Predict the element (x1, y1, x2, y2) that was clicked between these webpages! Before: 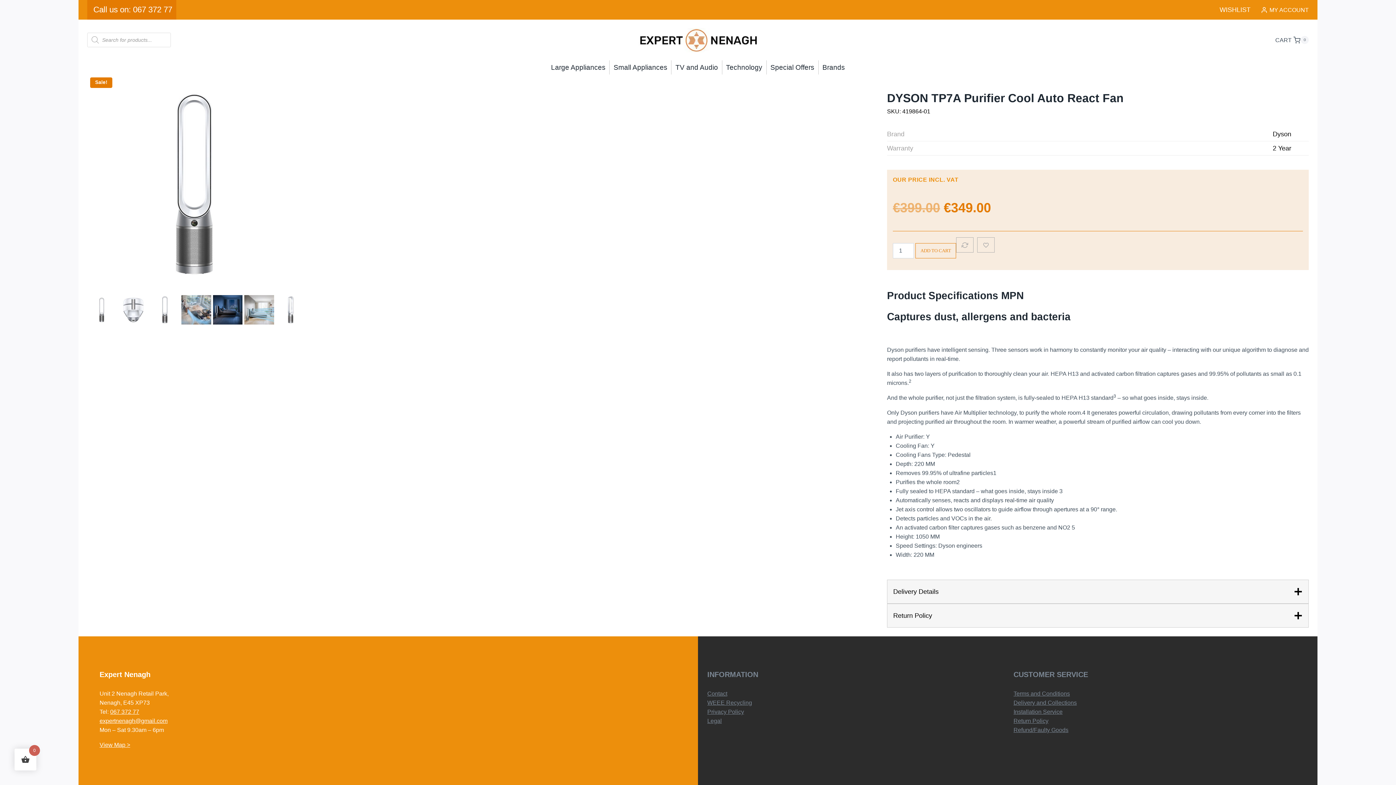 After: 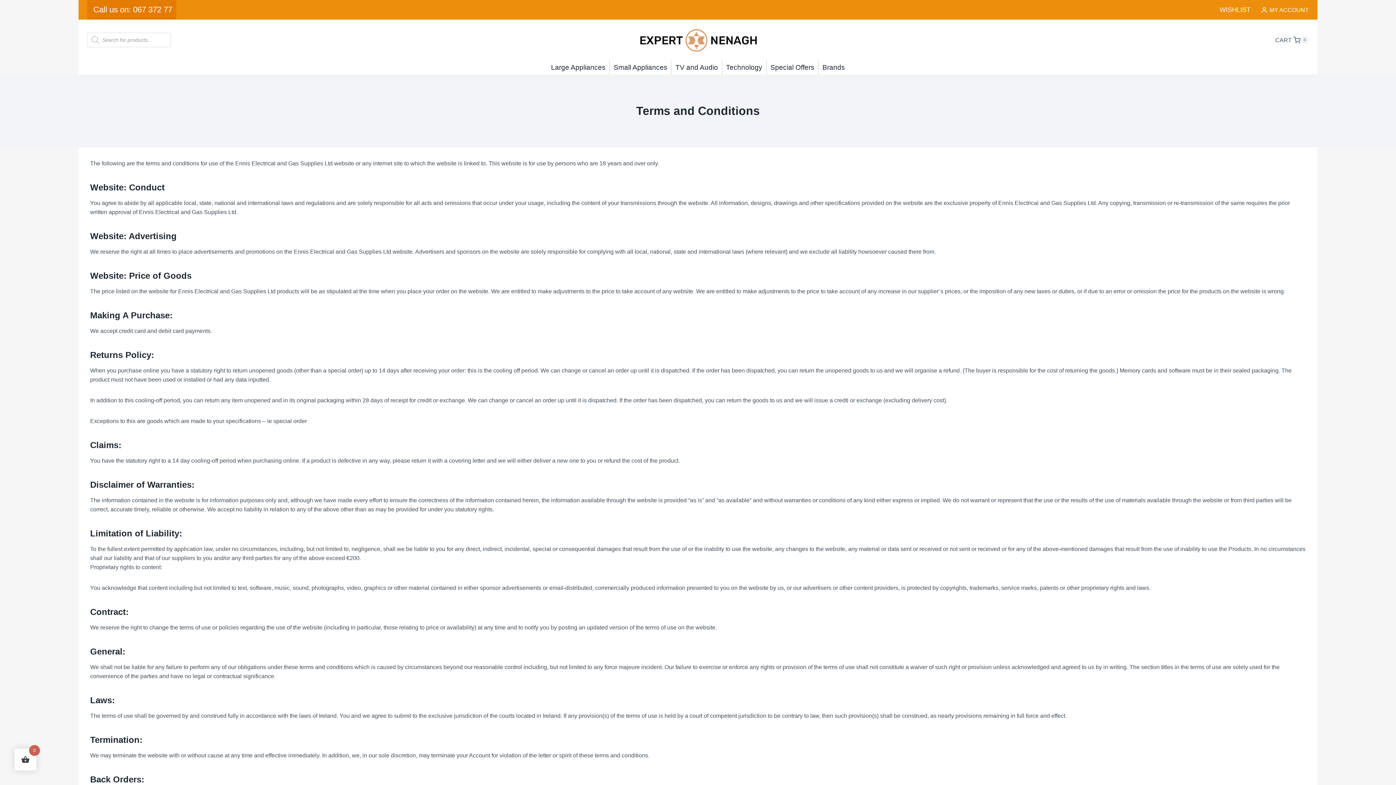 Action: bbox: (1013, 689, 1070, 698) label: Terms and Conditions